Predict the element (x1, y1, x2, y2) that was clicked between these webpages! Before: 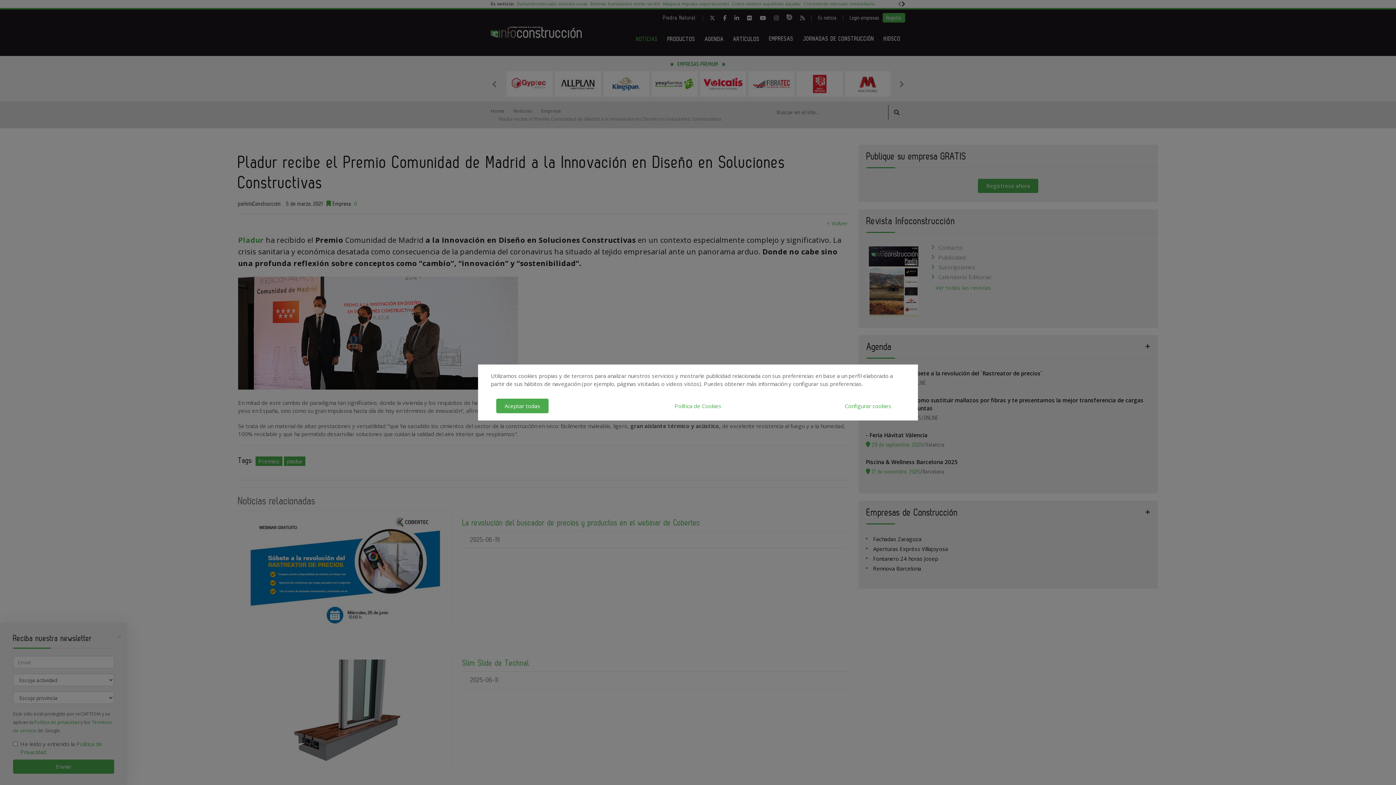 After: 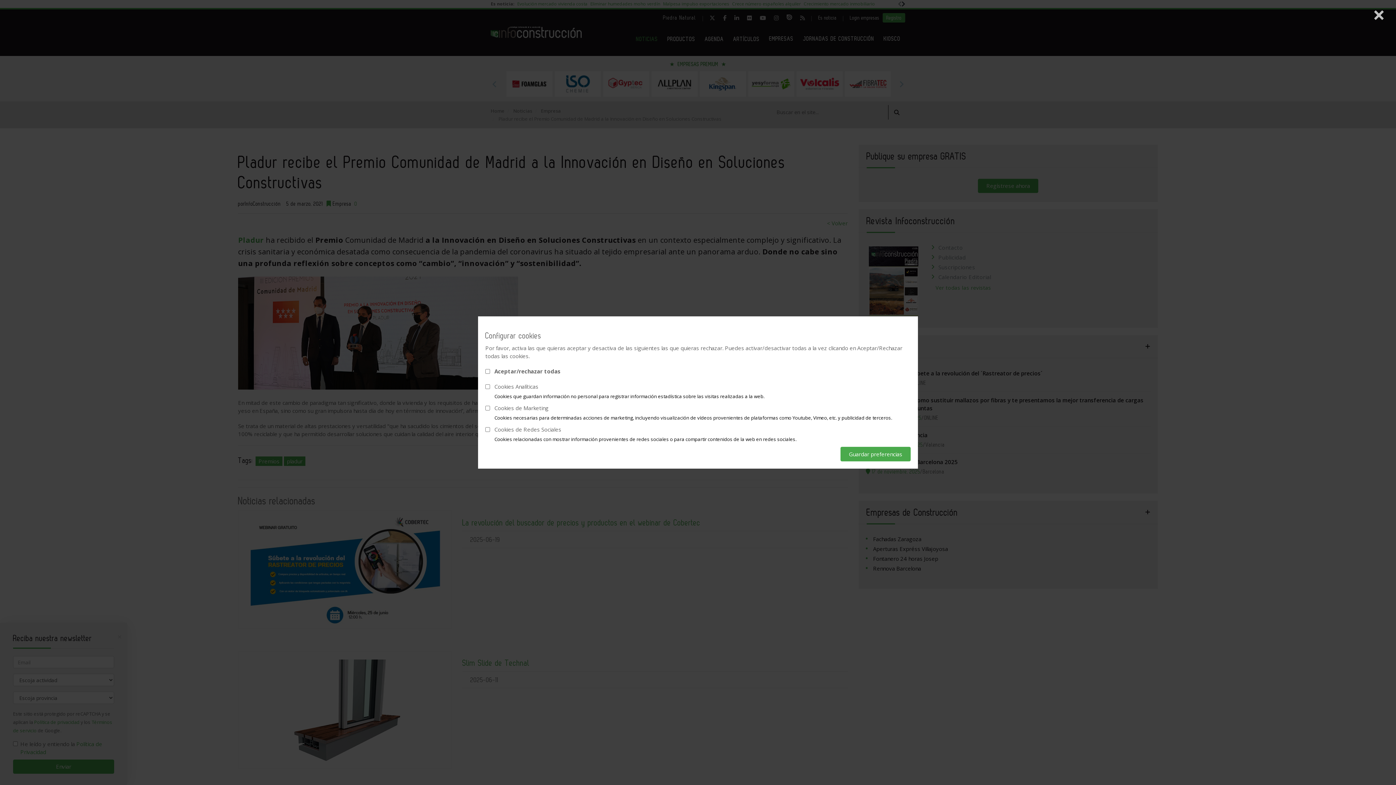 Action: label: Configurar cookies bbox: (836, 398, 900, 413)